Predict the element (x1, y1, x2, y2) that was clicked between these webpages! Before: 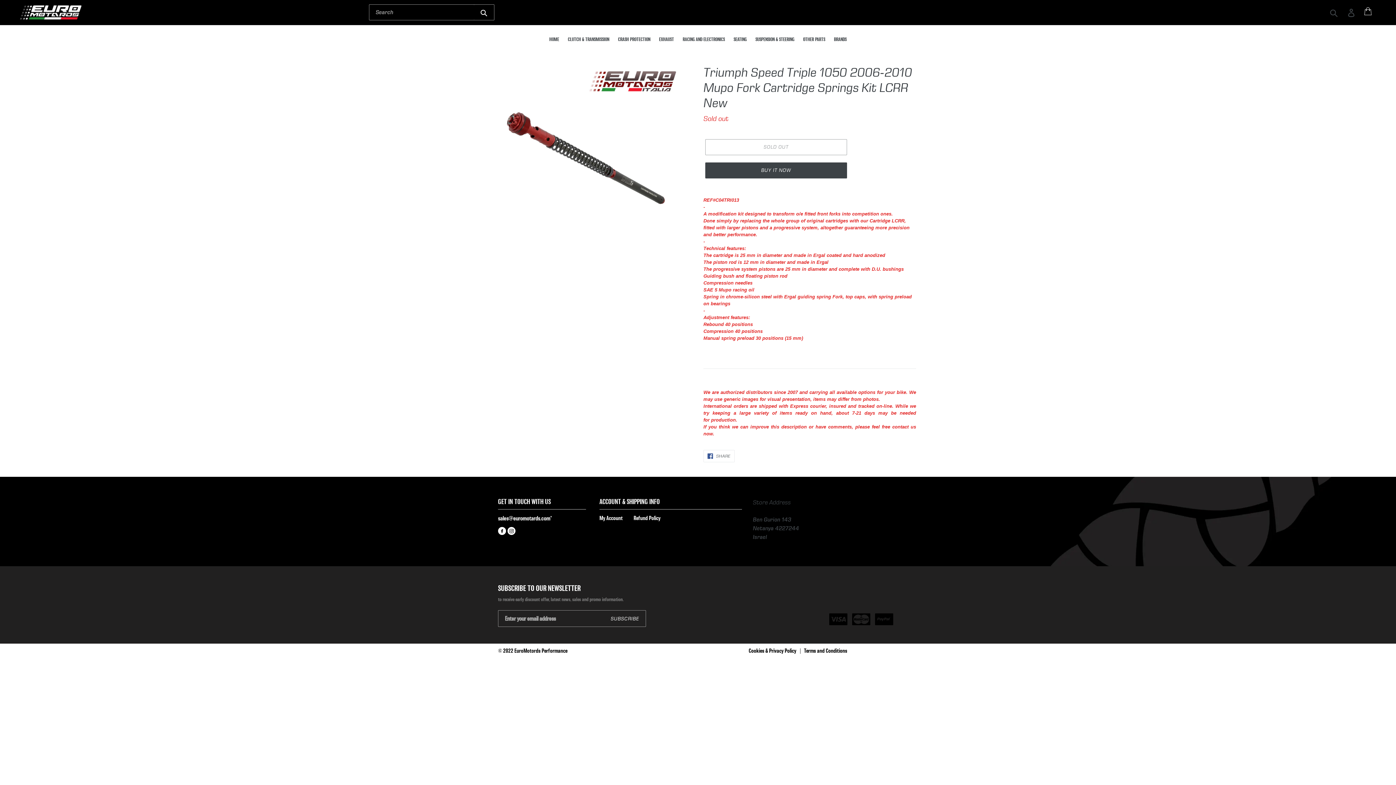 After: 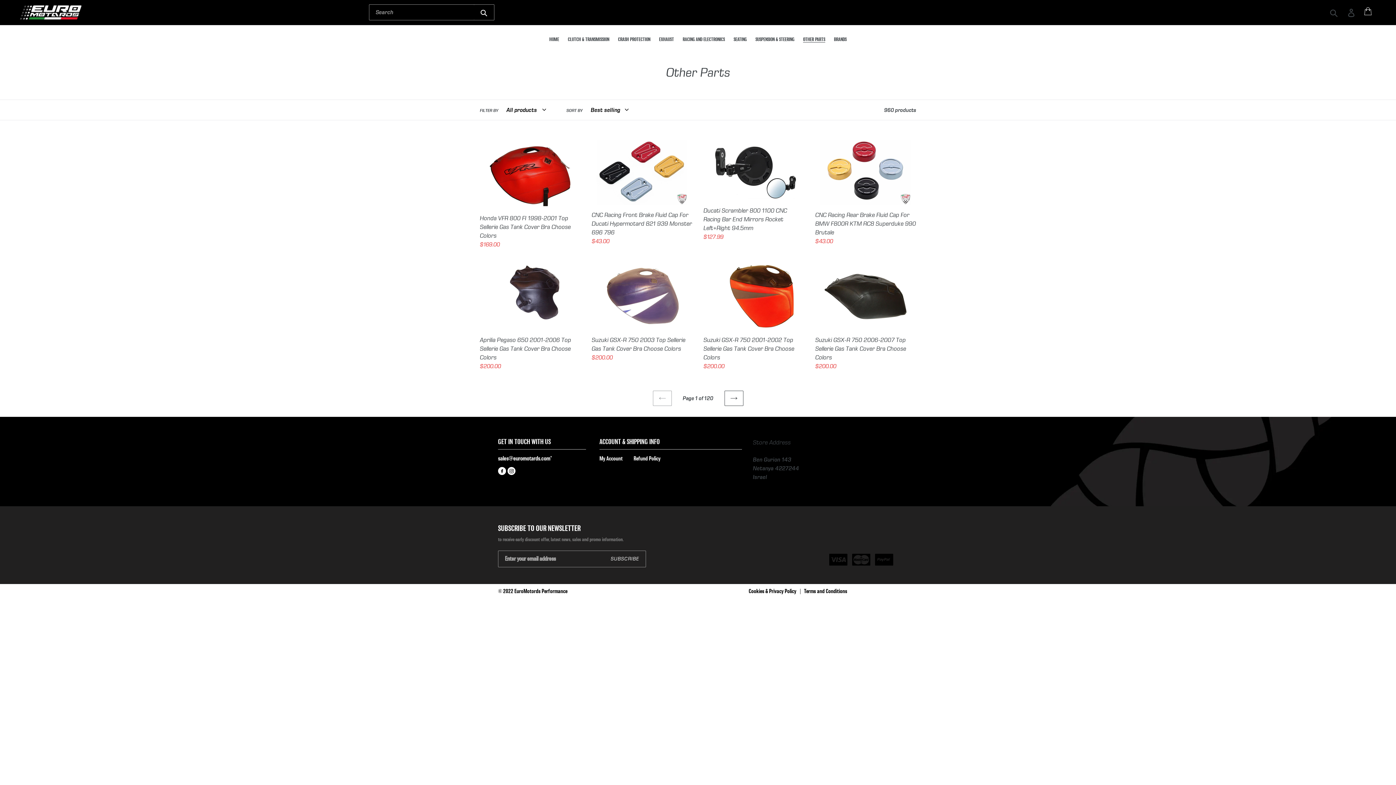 Action: bbox: (799, 35, 829, 44) label: OTHER PARTS